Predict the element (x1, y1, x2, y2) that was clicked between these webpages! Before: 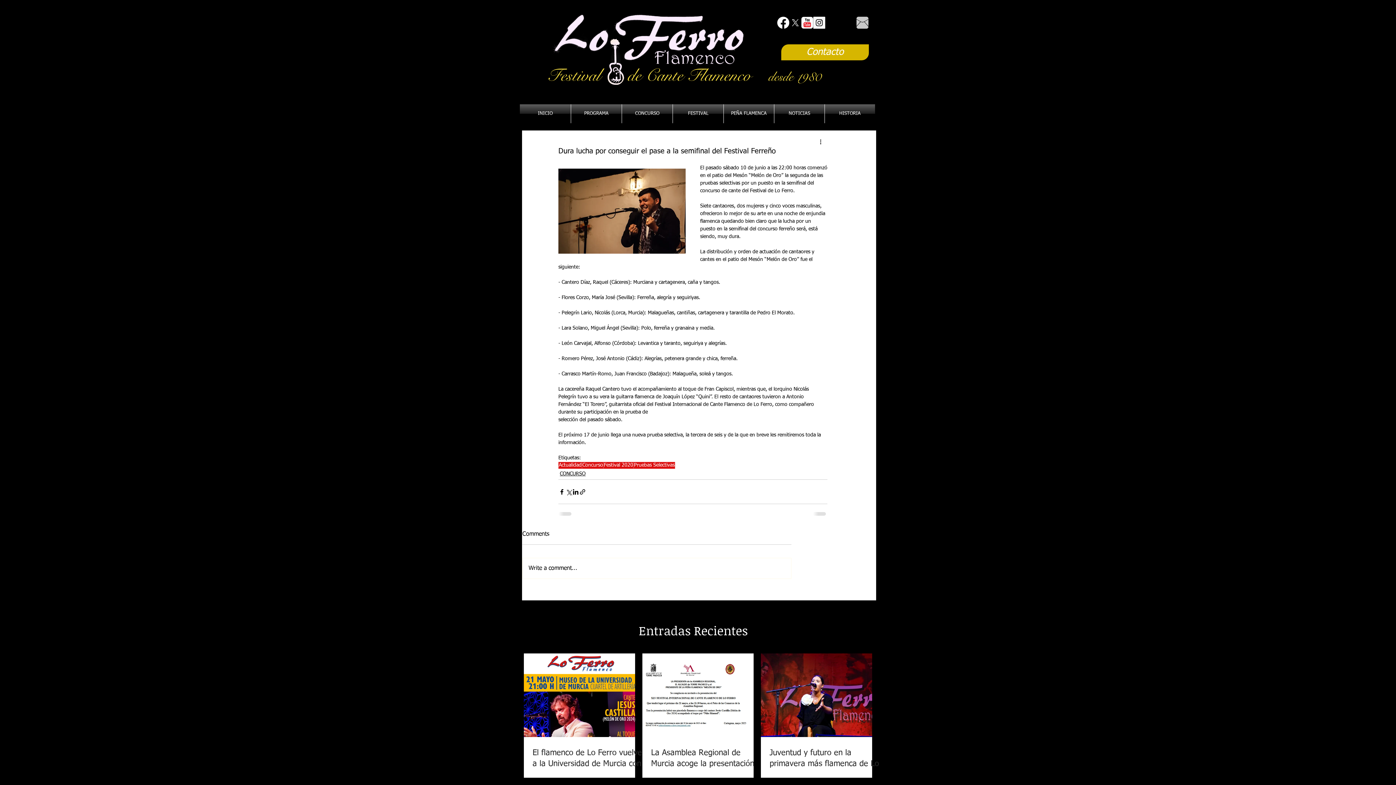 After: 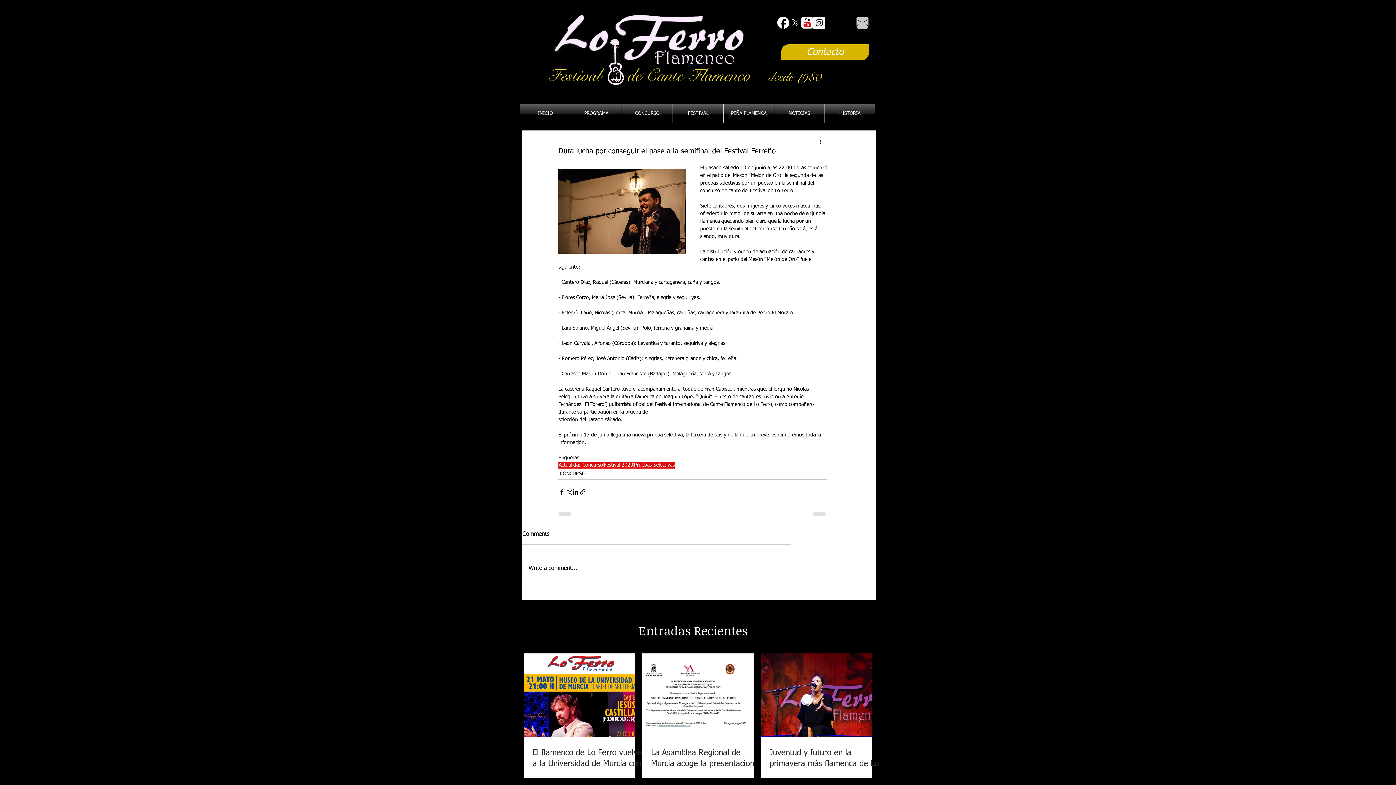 Action: label: PEÑA FLAMENCA bbox: (724, 104, 774, 123)